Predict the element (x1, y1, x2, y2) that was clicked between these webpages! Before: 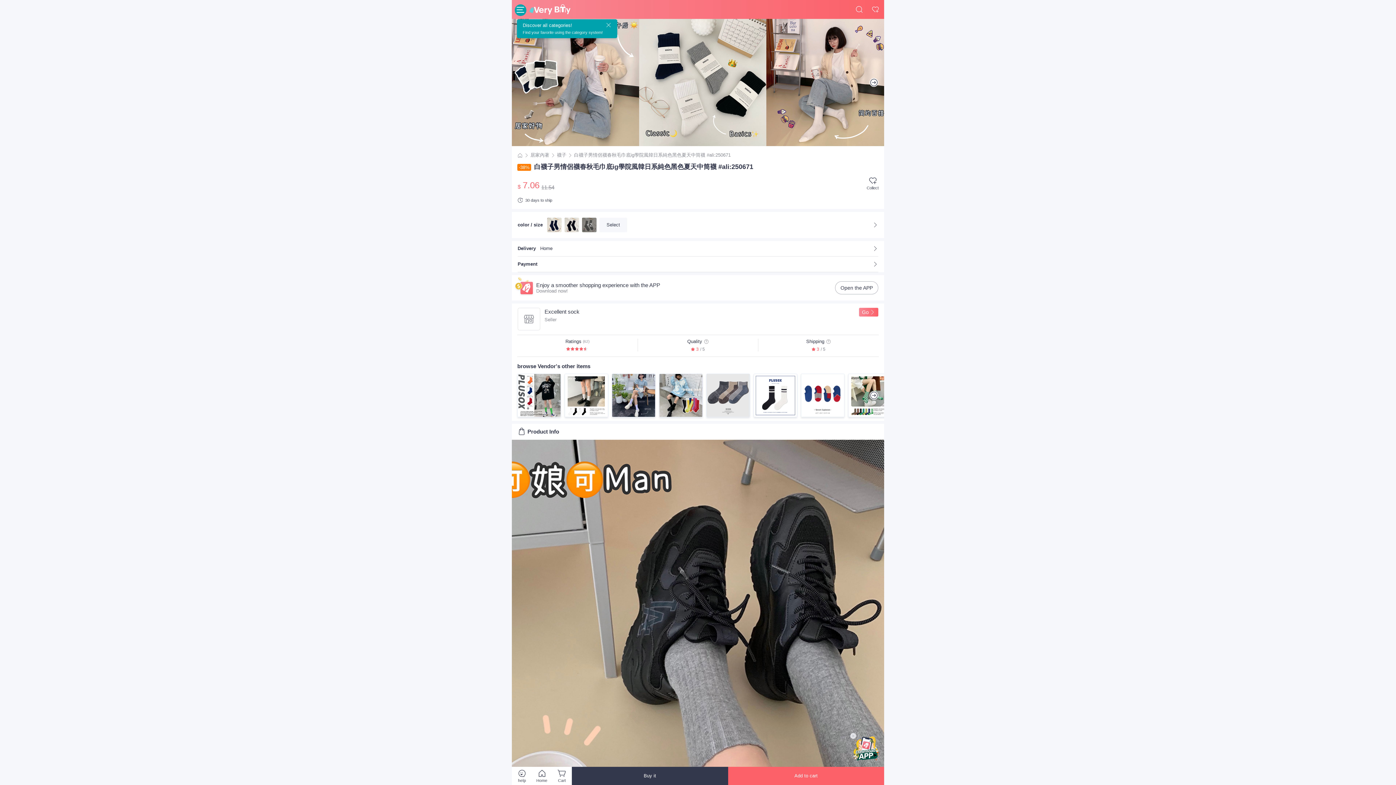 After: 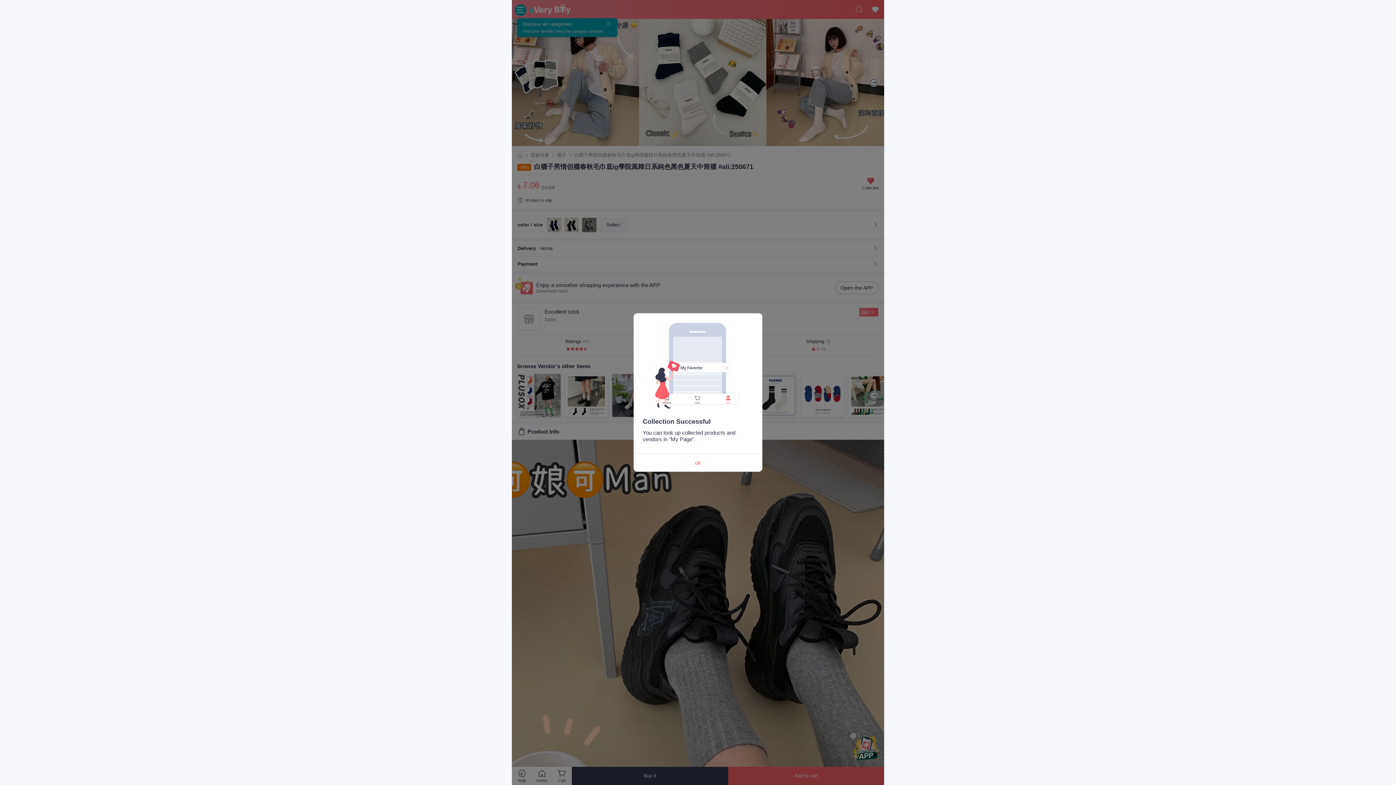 Action: label: Collect bbox: (866, 176, 878, 190)